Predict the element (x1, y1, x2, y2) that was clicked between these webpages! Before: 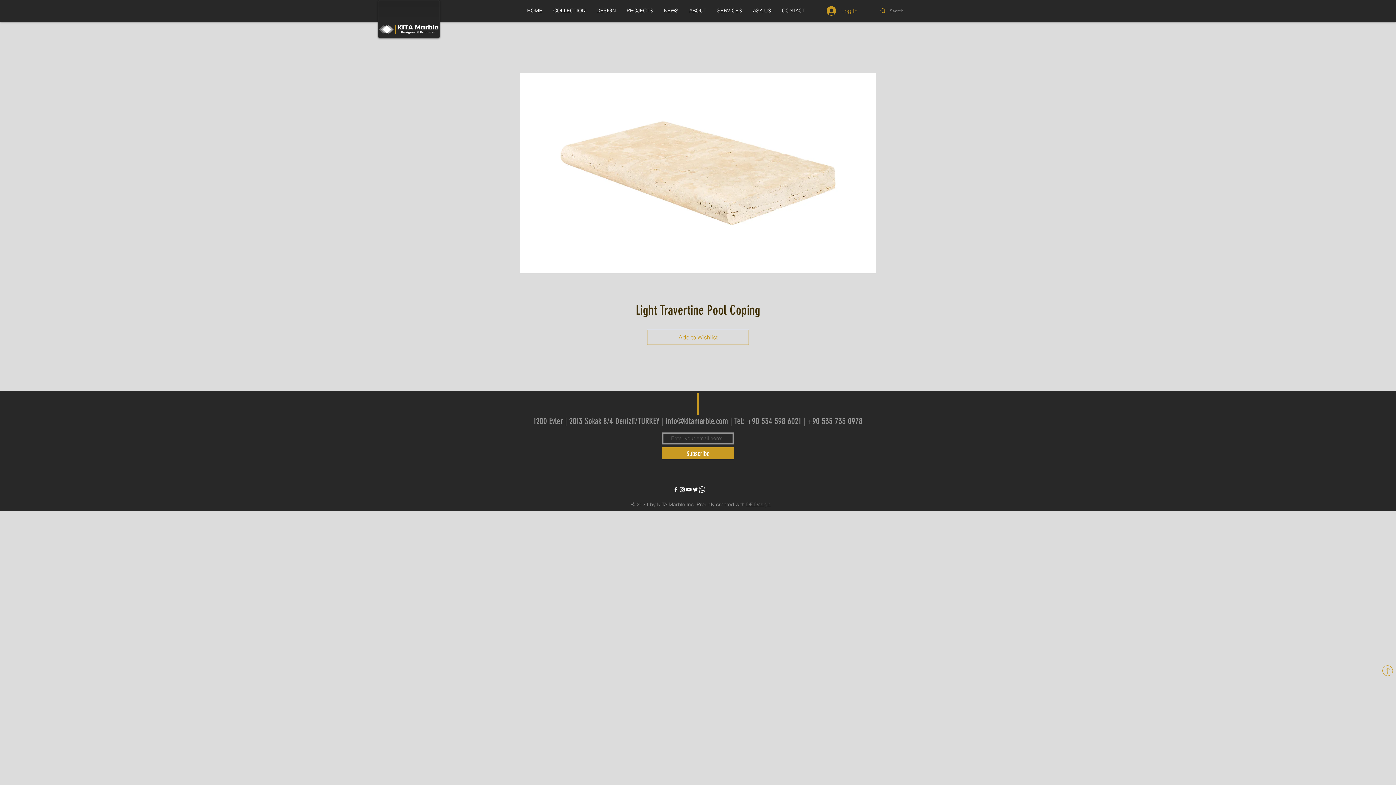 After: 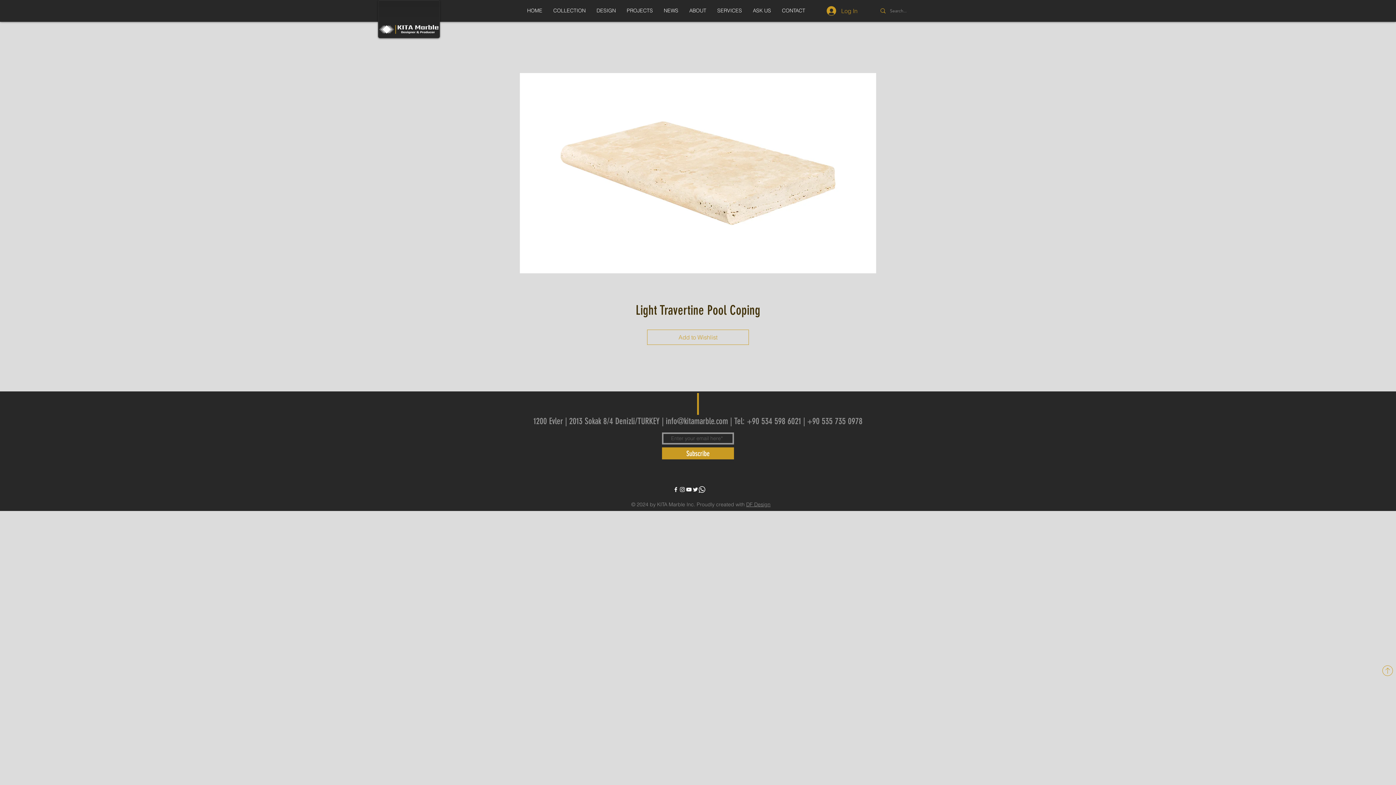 Action: bbox: (1381, 665, 1394, 676)